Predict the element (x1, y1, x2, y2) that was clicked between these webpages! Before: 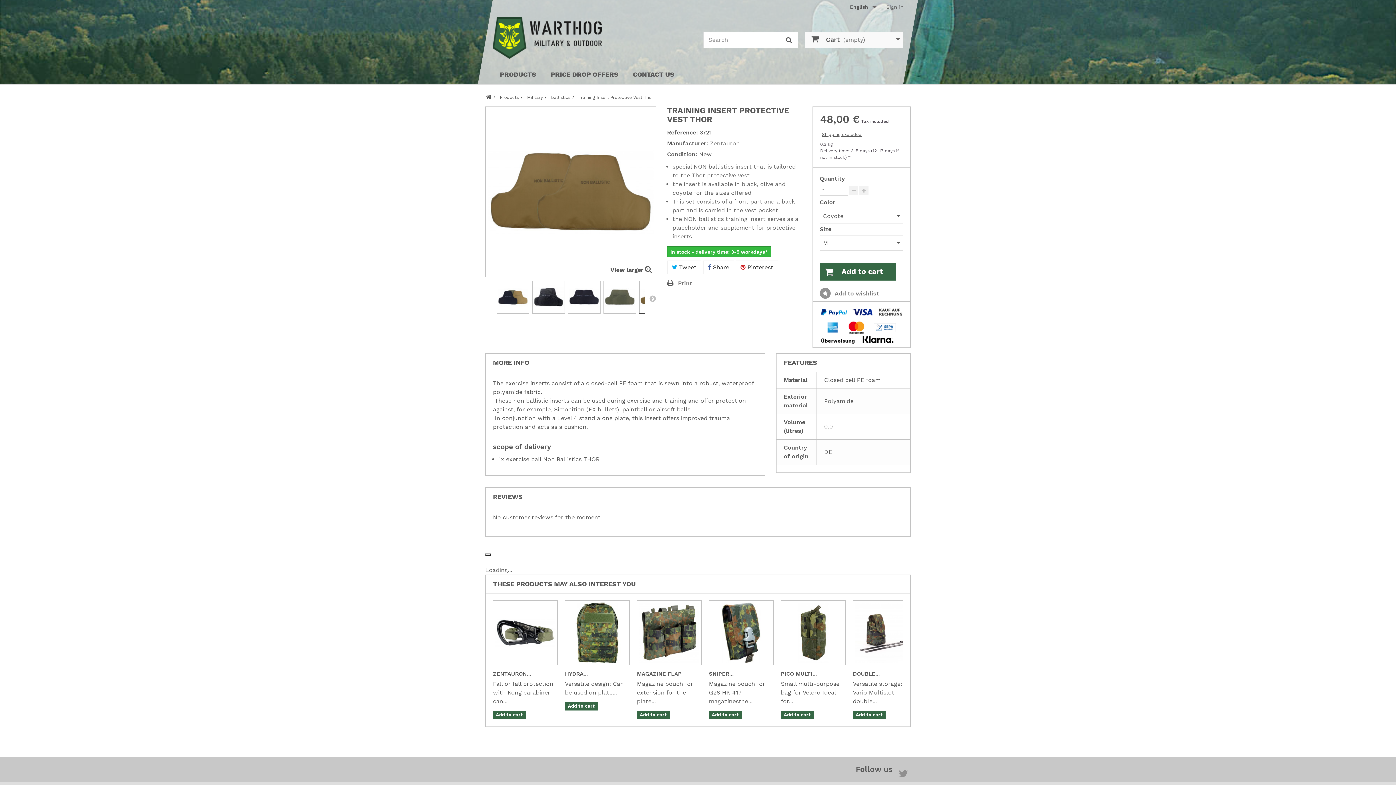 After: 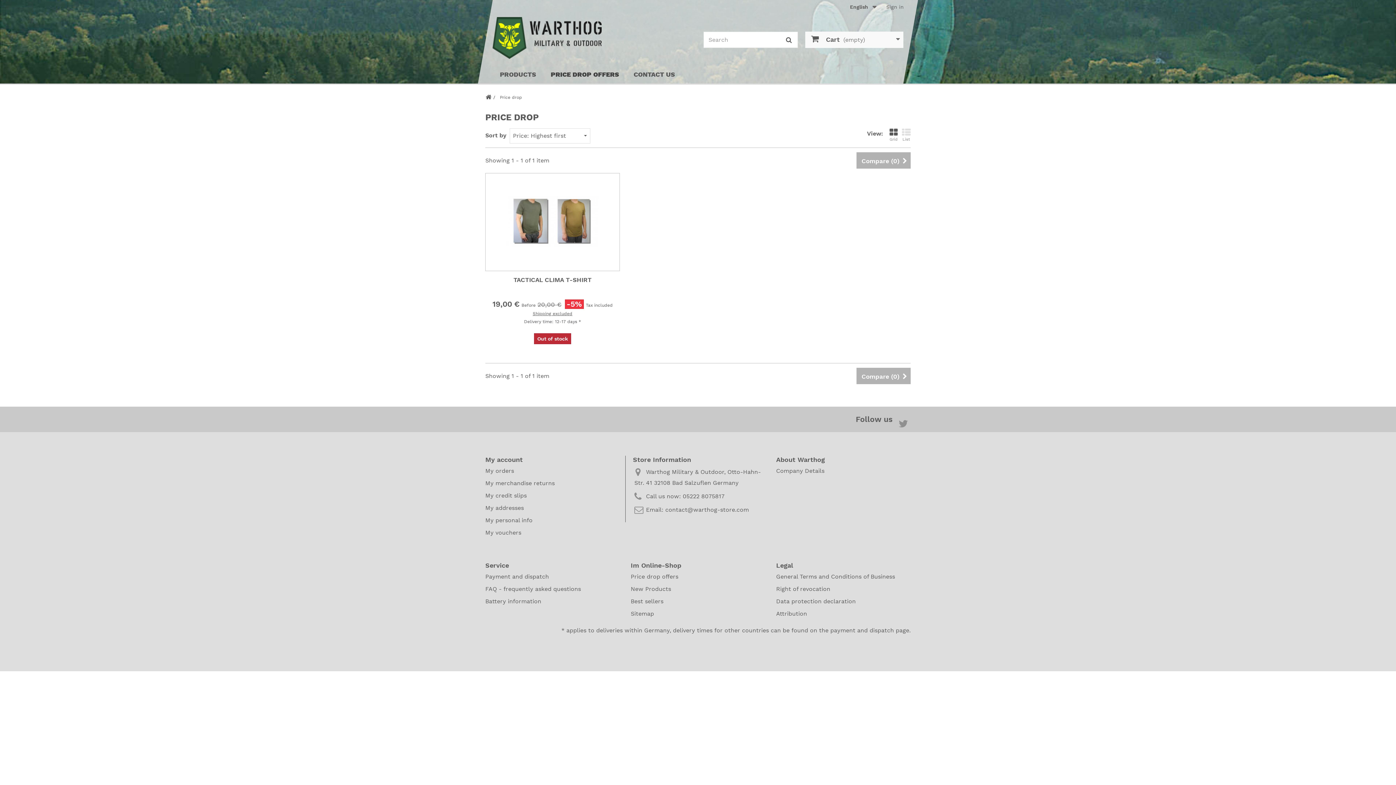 Action: bbox: (543, 64, 625, 84) label: PRICE DROP OFFERS